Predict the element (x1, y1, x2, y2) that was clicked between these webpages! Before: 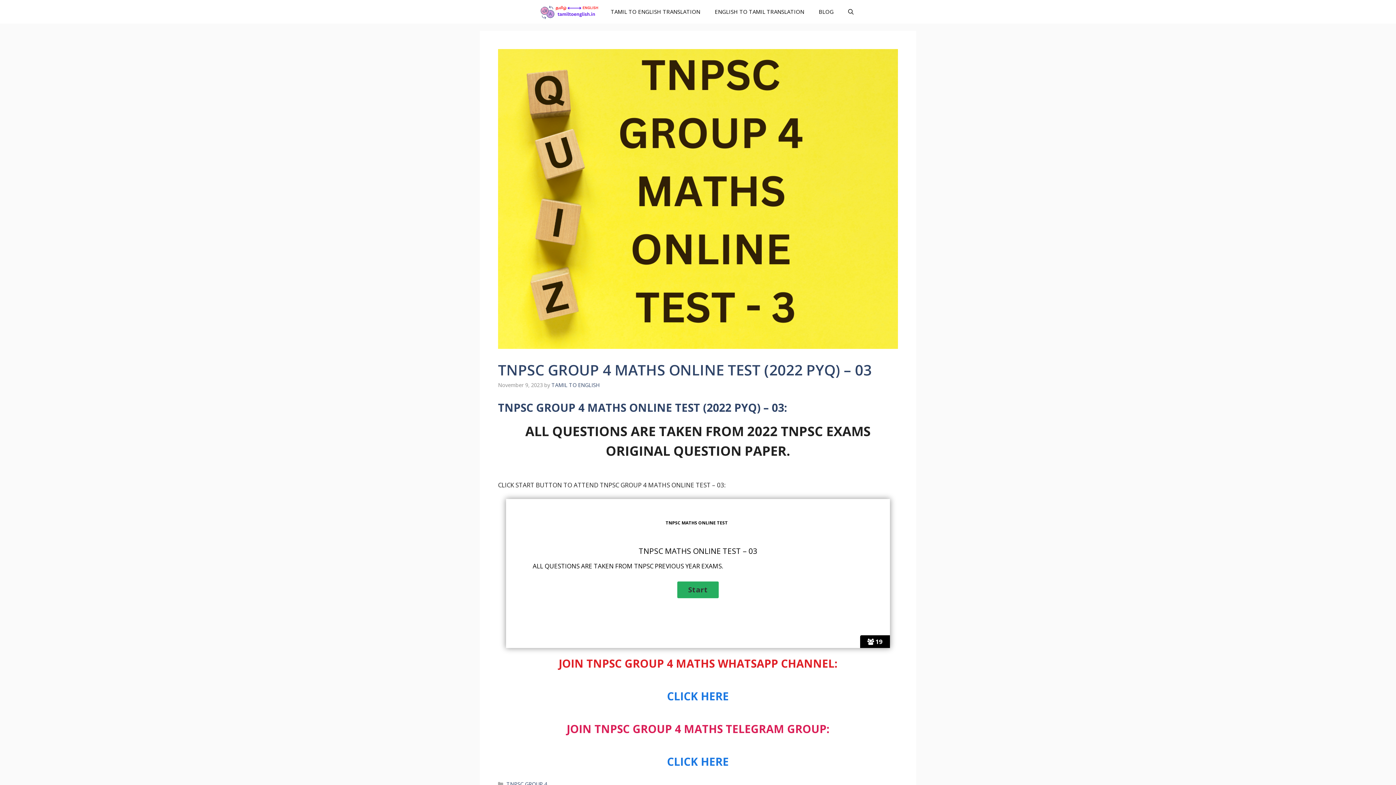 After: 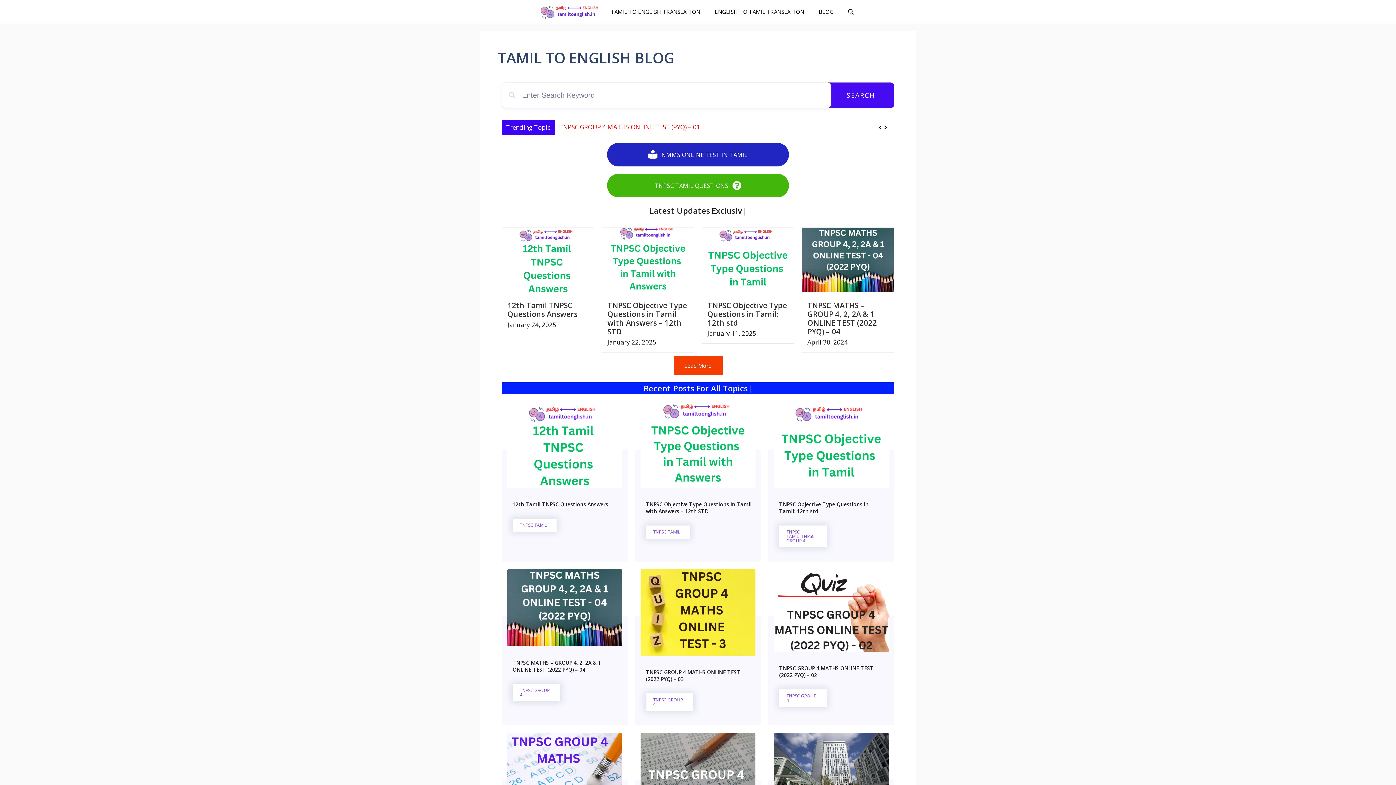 Action: label: BLOG bbox: (811, 0, 841, 23)